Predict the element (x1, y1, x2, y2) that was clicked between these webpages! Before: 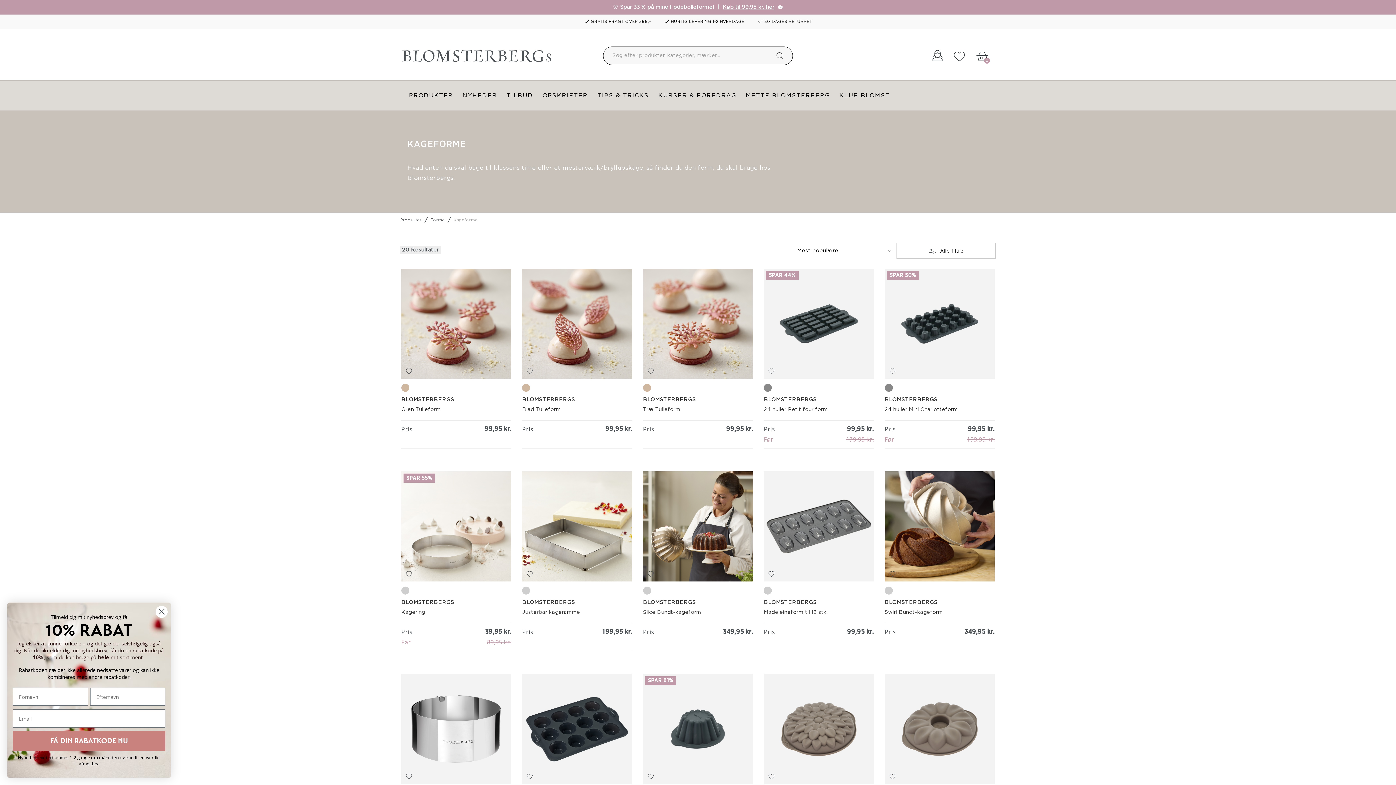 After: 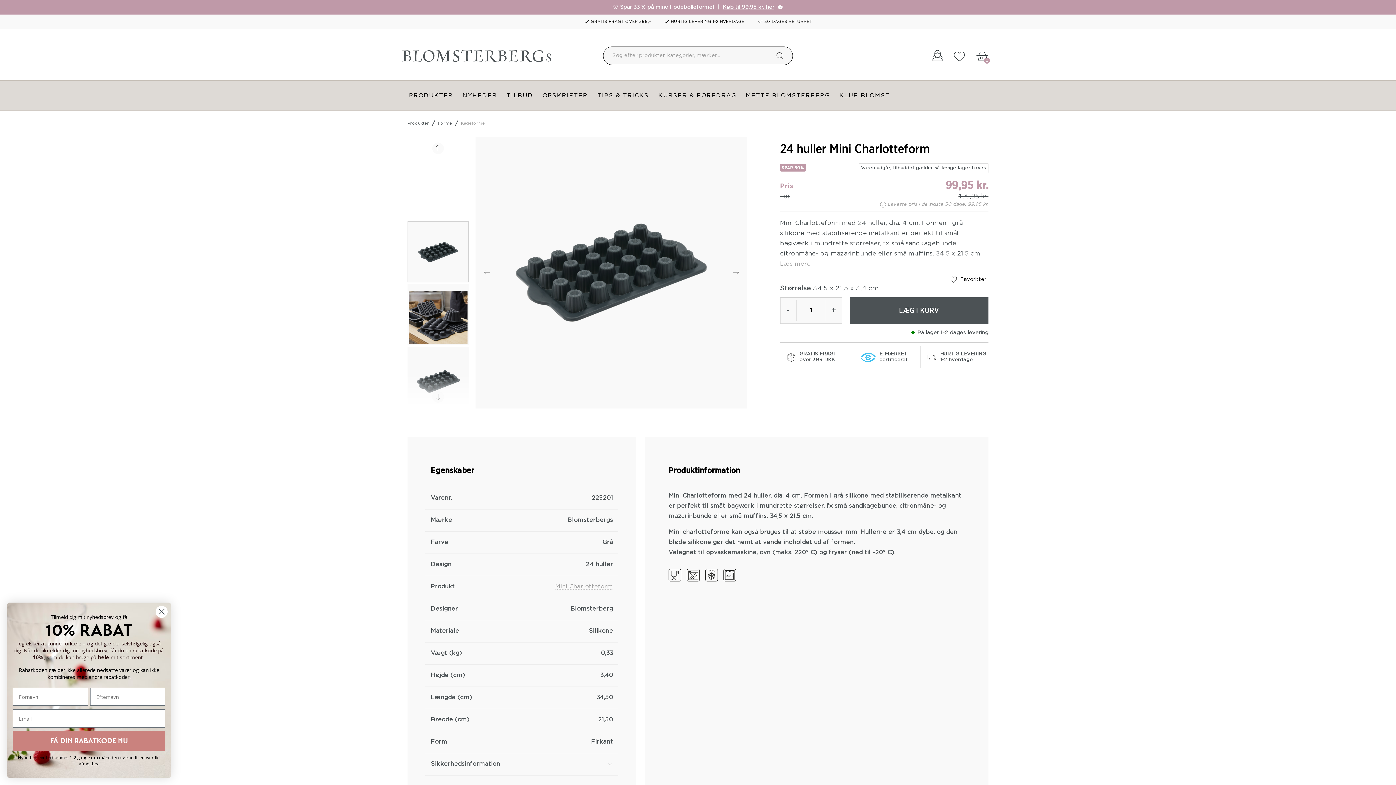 Action: bbox: (884, 269, 994, 379)